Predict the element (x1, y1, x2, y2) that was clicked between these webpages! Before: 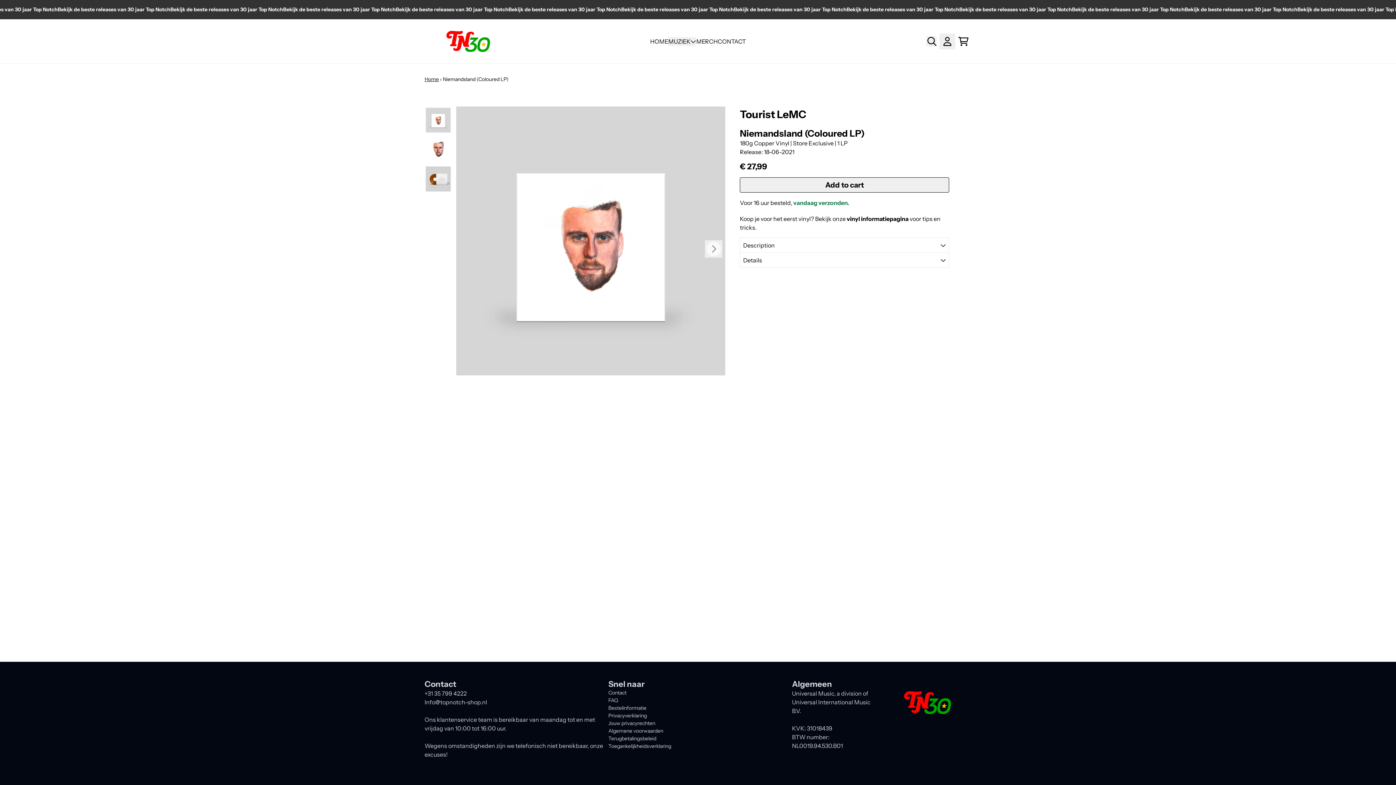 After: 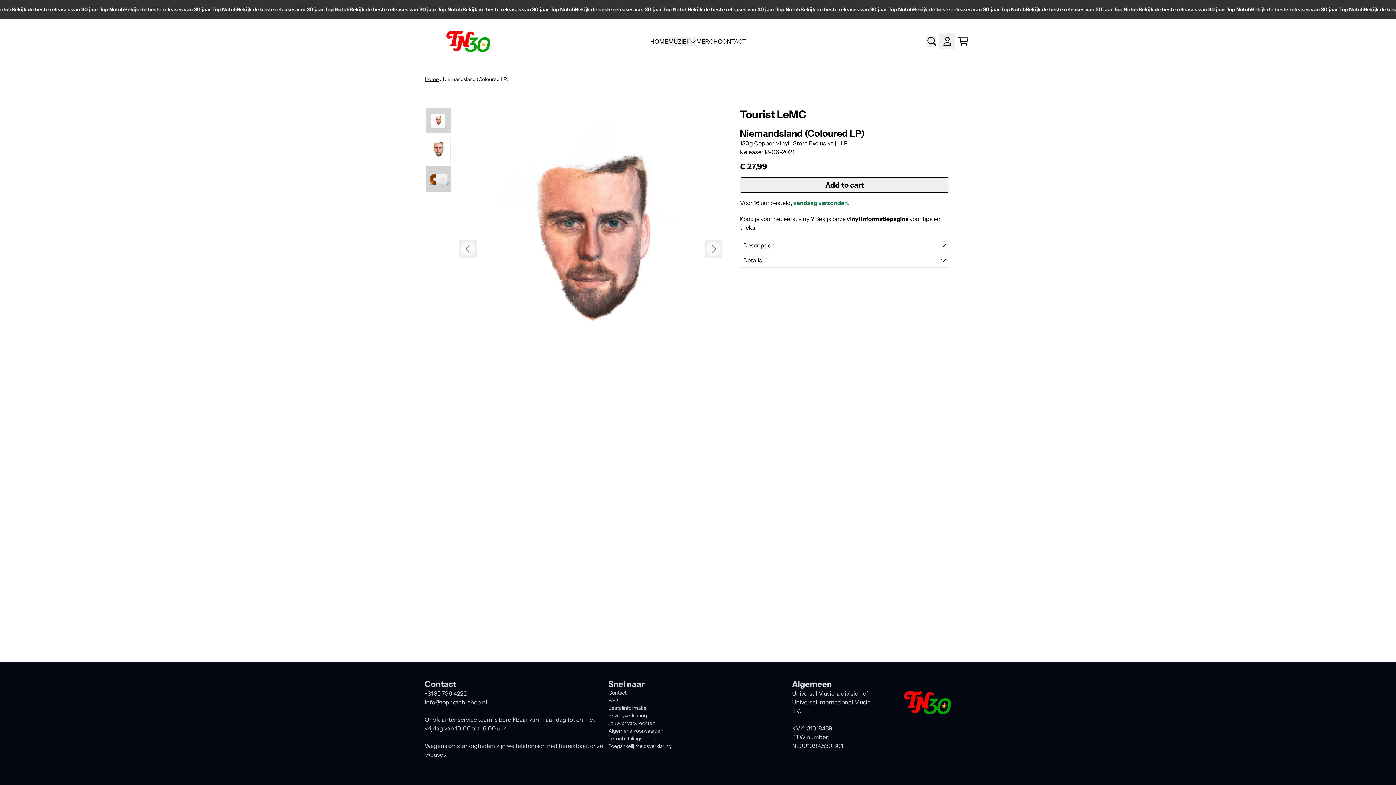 Action: label: 2 / 3 bbox: (425, 137, 450, 162)